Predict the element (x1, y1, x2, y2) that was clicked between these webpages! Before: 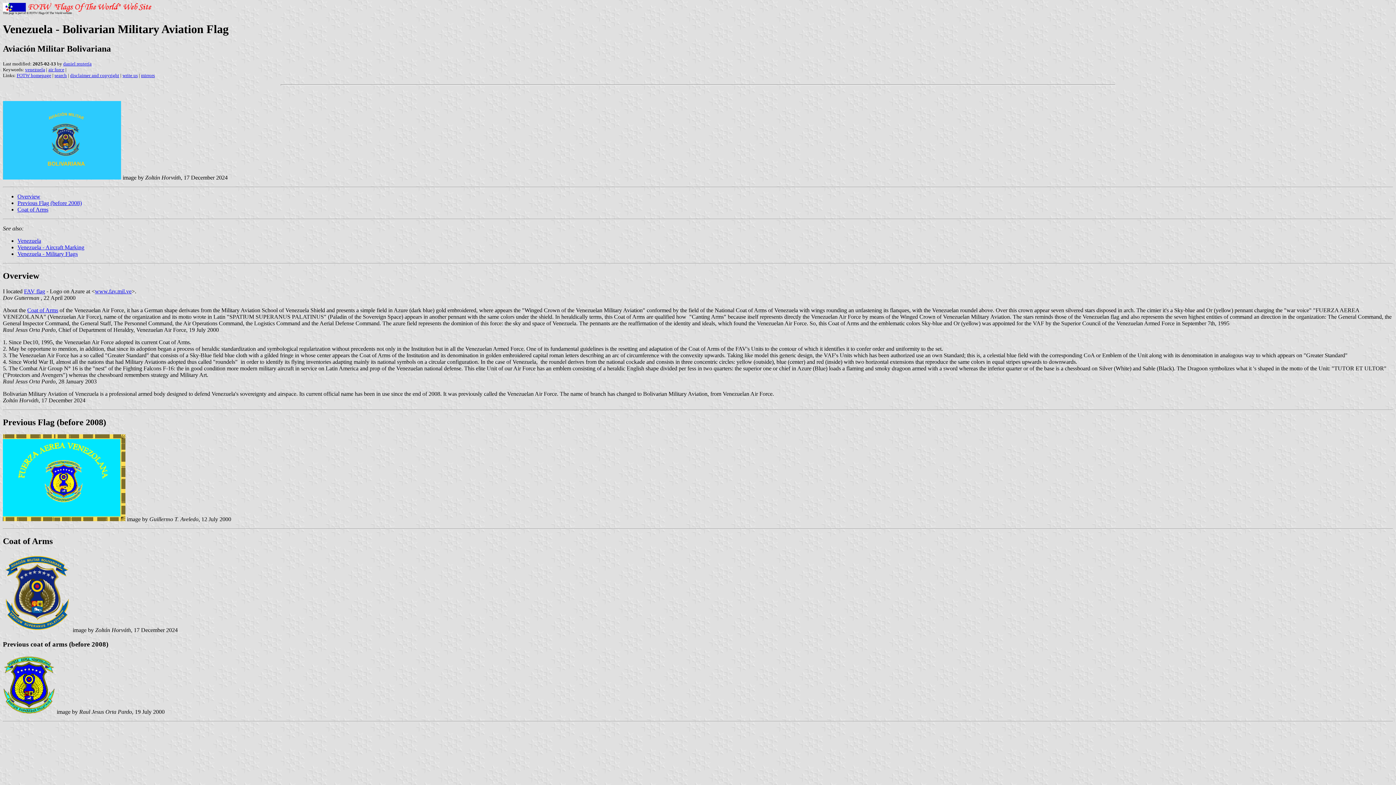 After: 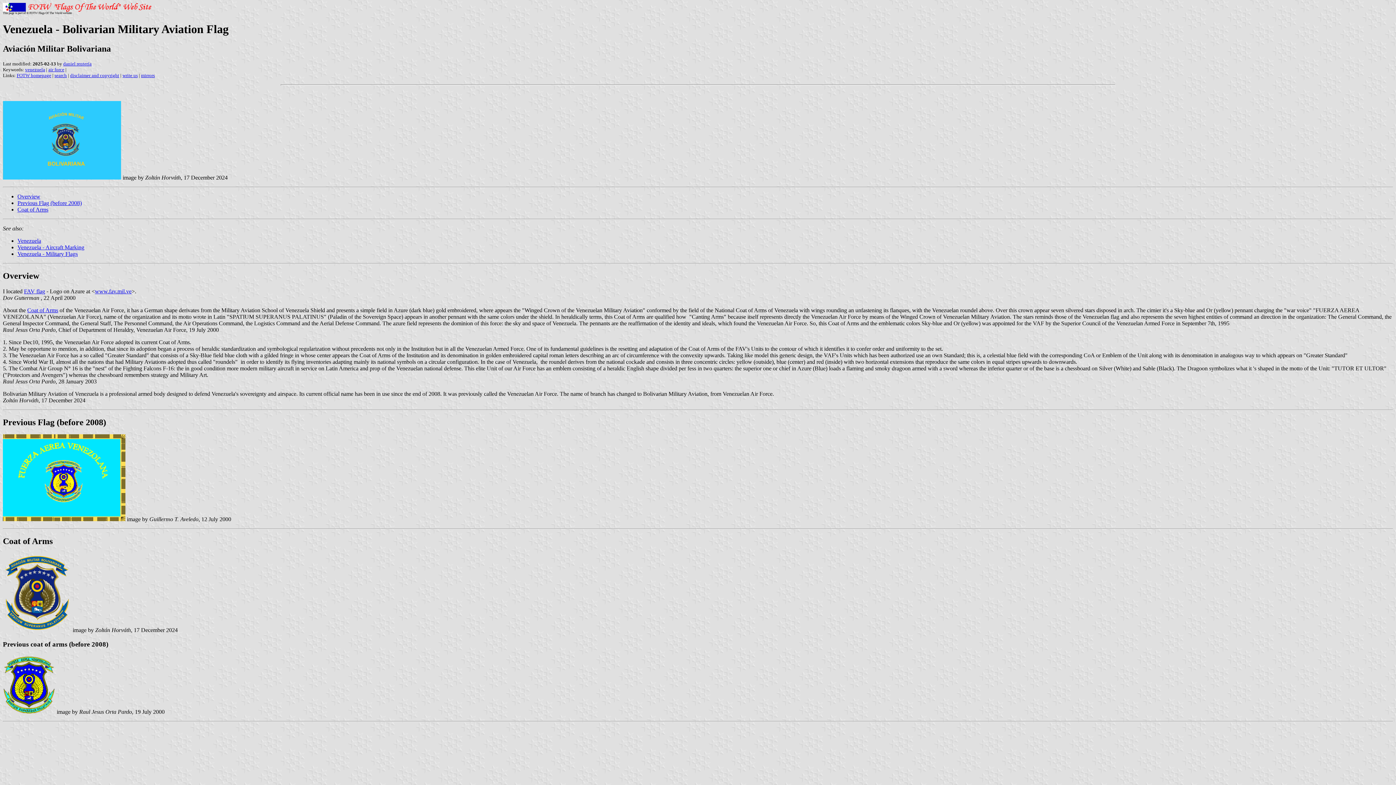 Action: bbox: (17, 199, 81, 206) label: Previous Flag (before 2008)